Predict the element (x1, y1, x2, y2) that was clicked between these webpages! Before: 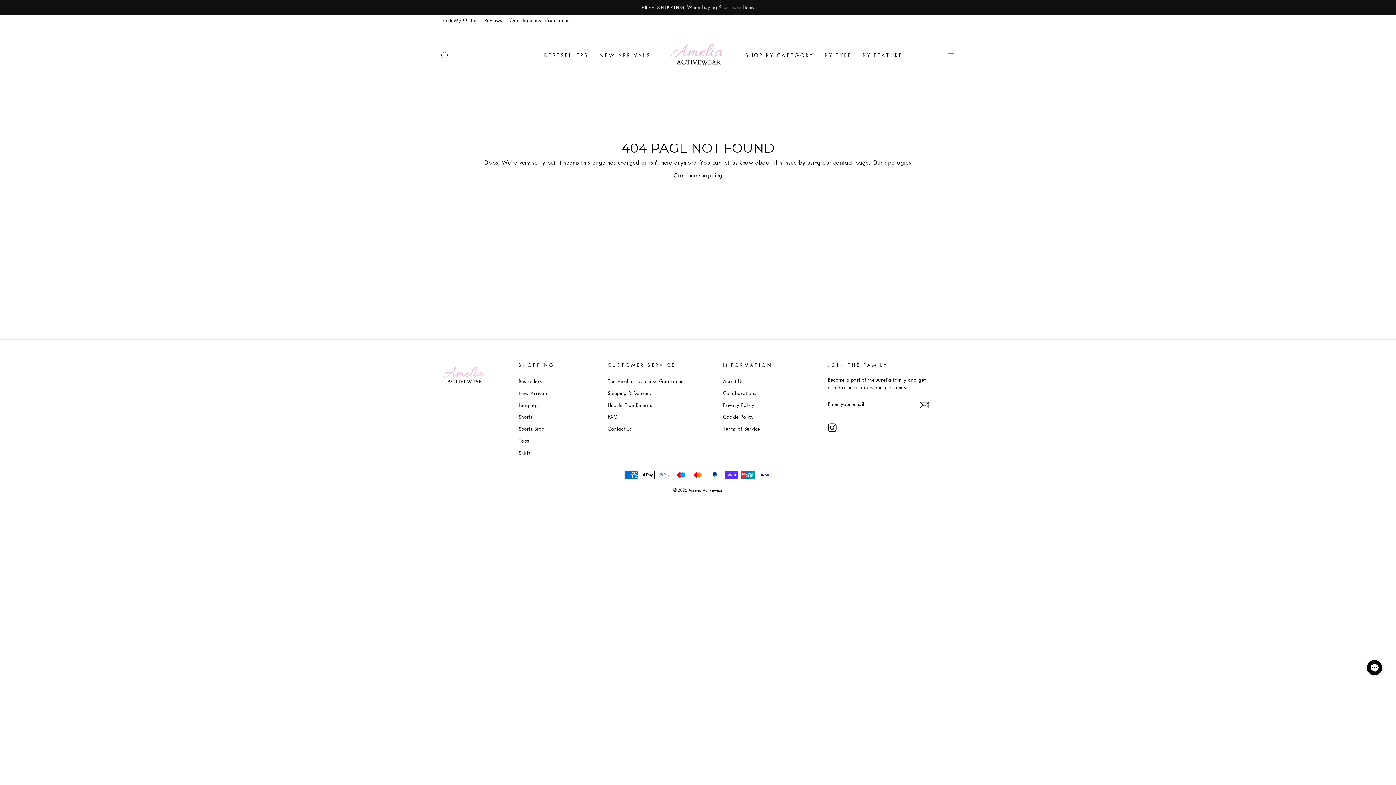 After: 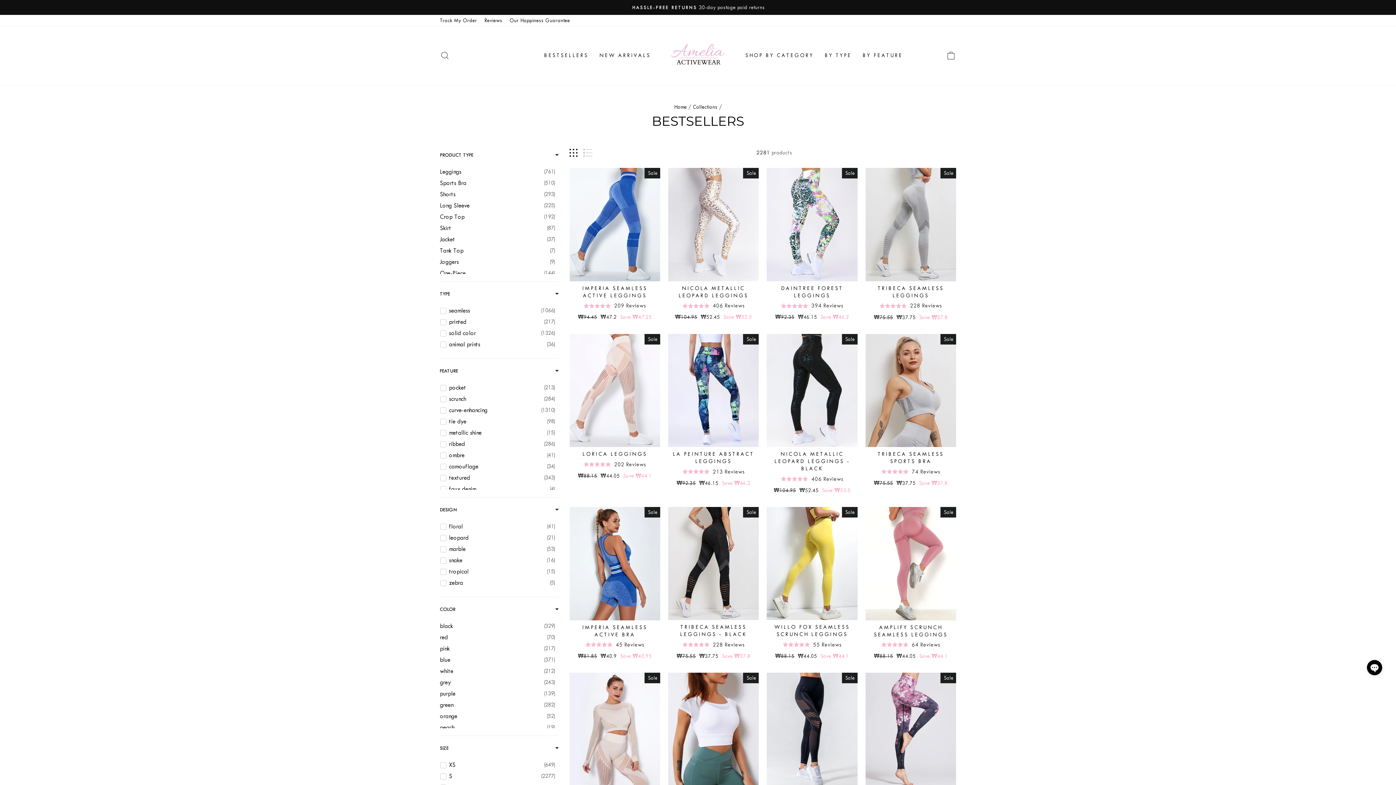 Action: label: BESTSELLERS bbox: (538, 48, 594, 62)